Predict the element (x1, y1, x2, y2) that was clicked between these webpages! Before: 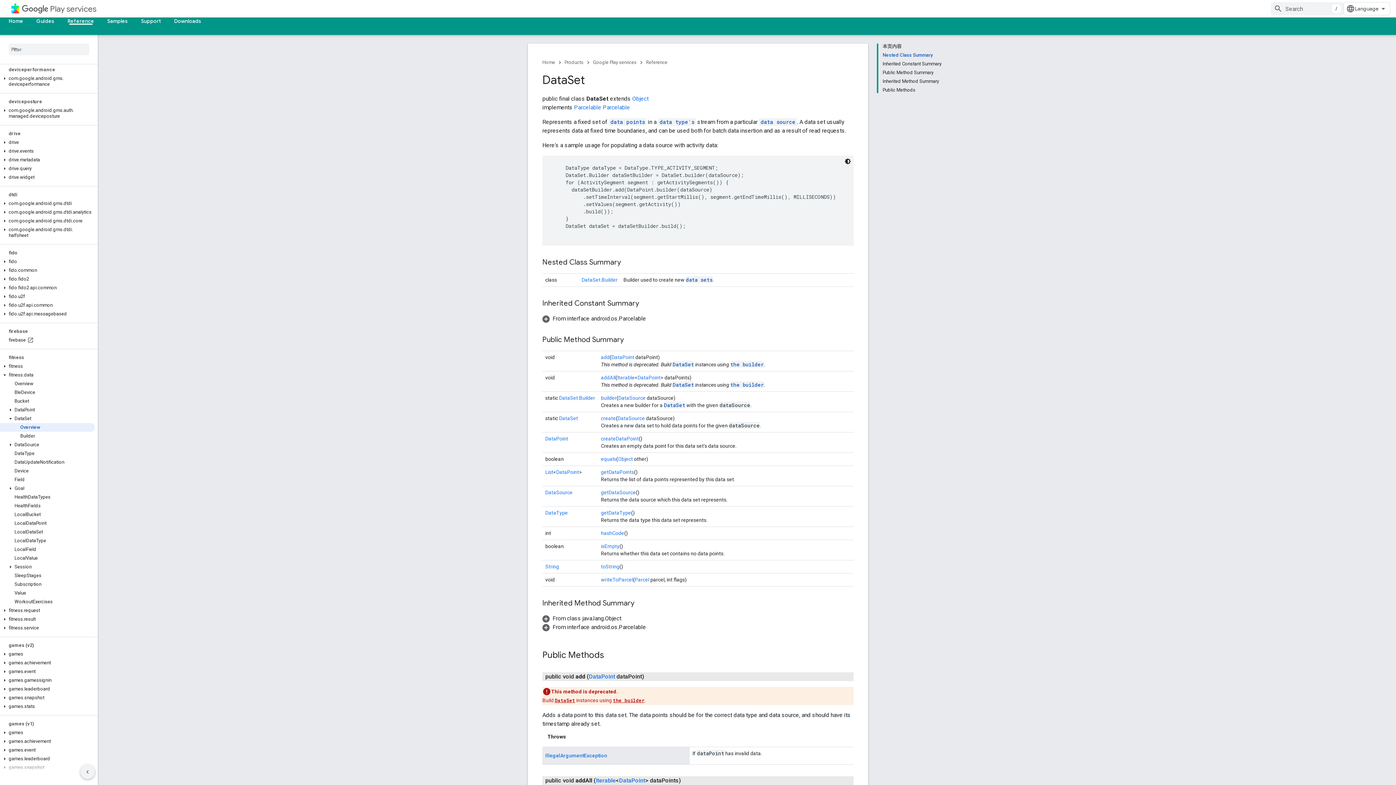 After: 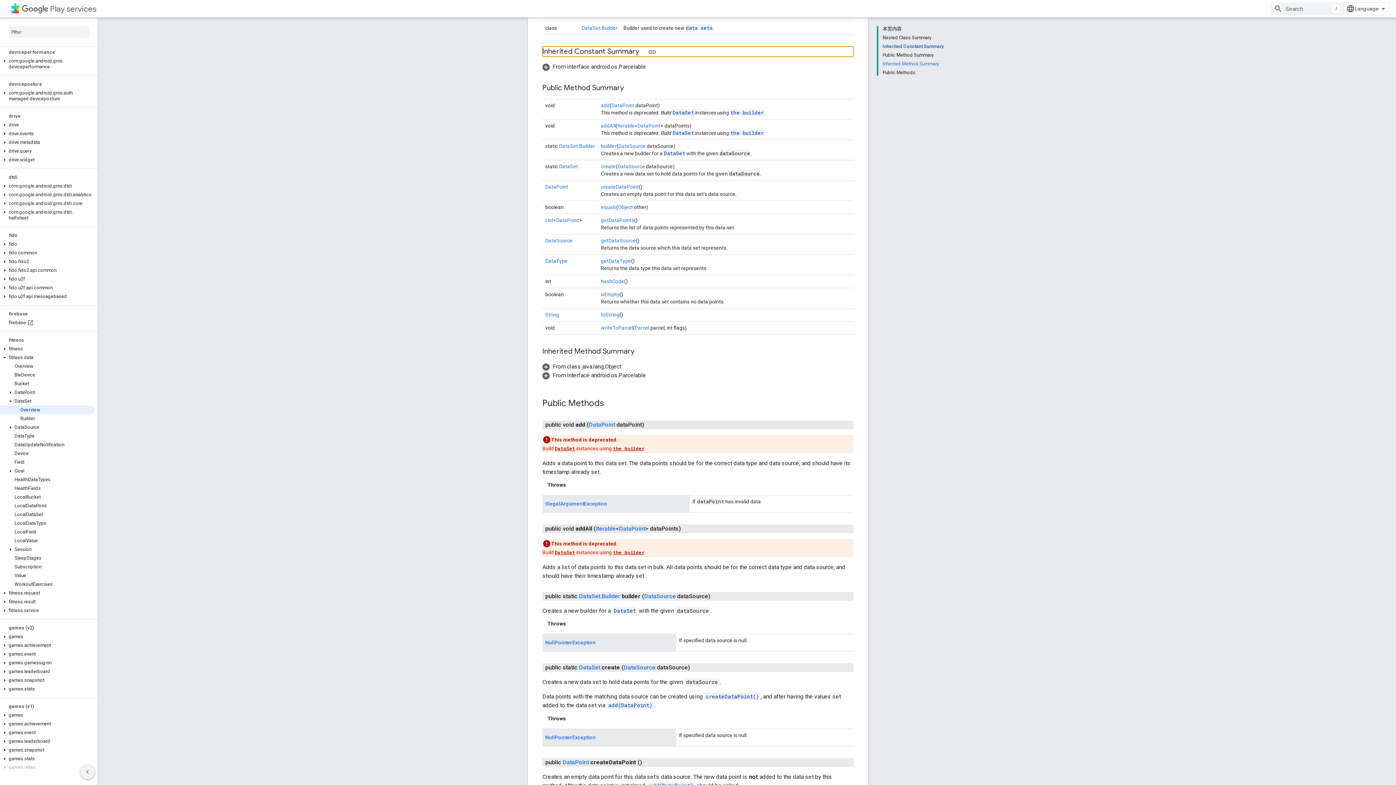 Action: label: Inherited Constant Summary bbox: (882, 59, 941, 68)